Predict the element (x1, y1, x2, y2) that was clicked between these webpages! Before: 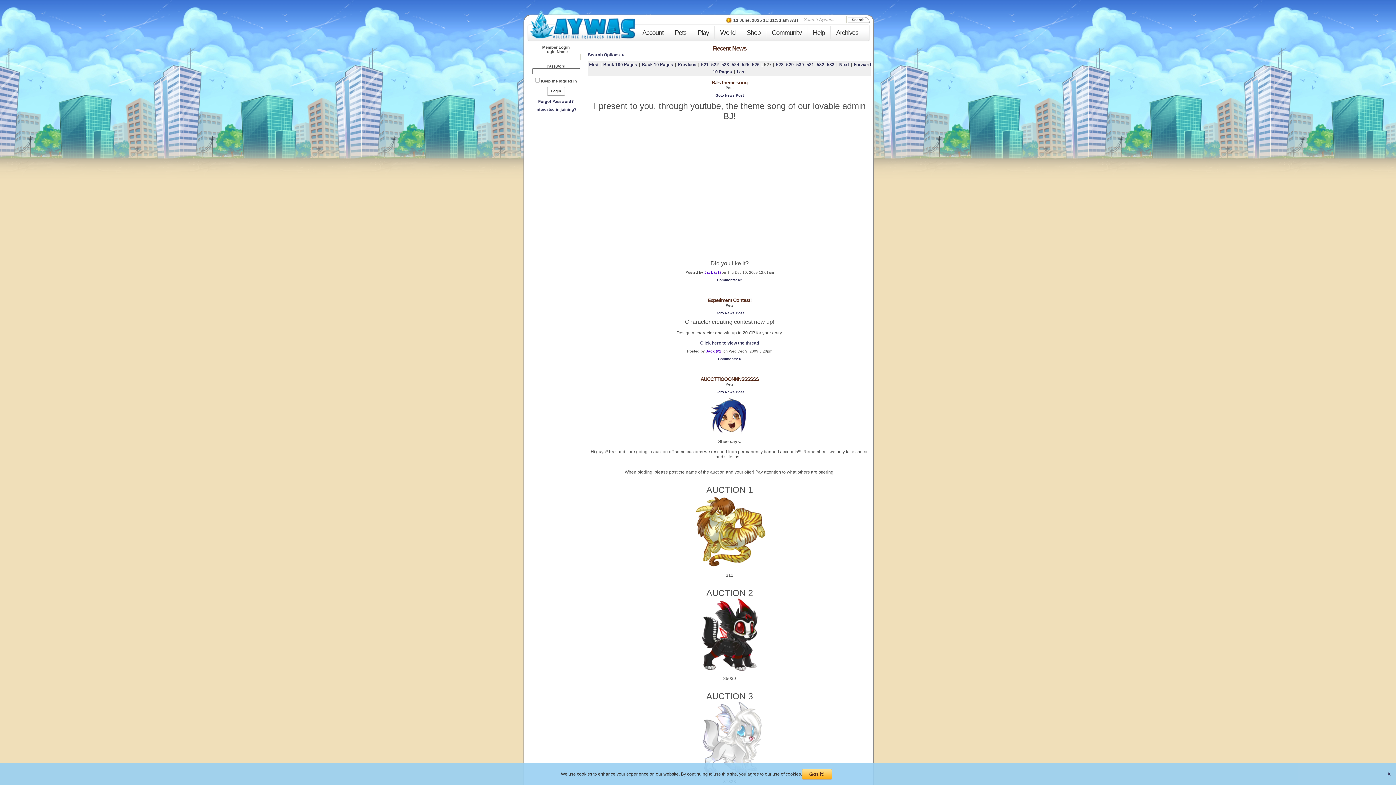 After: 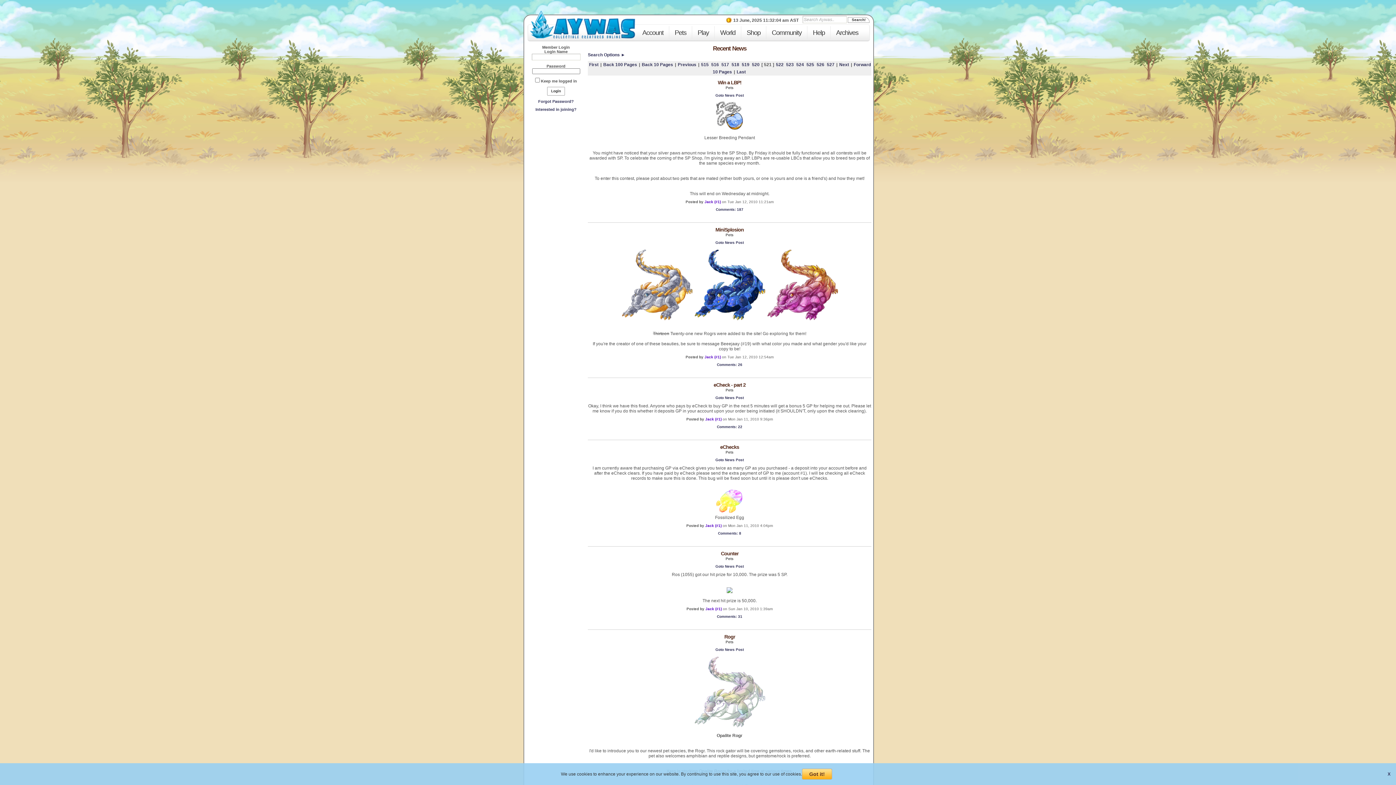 Action: label: 521 bbox: (701, 62, 708, 67)